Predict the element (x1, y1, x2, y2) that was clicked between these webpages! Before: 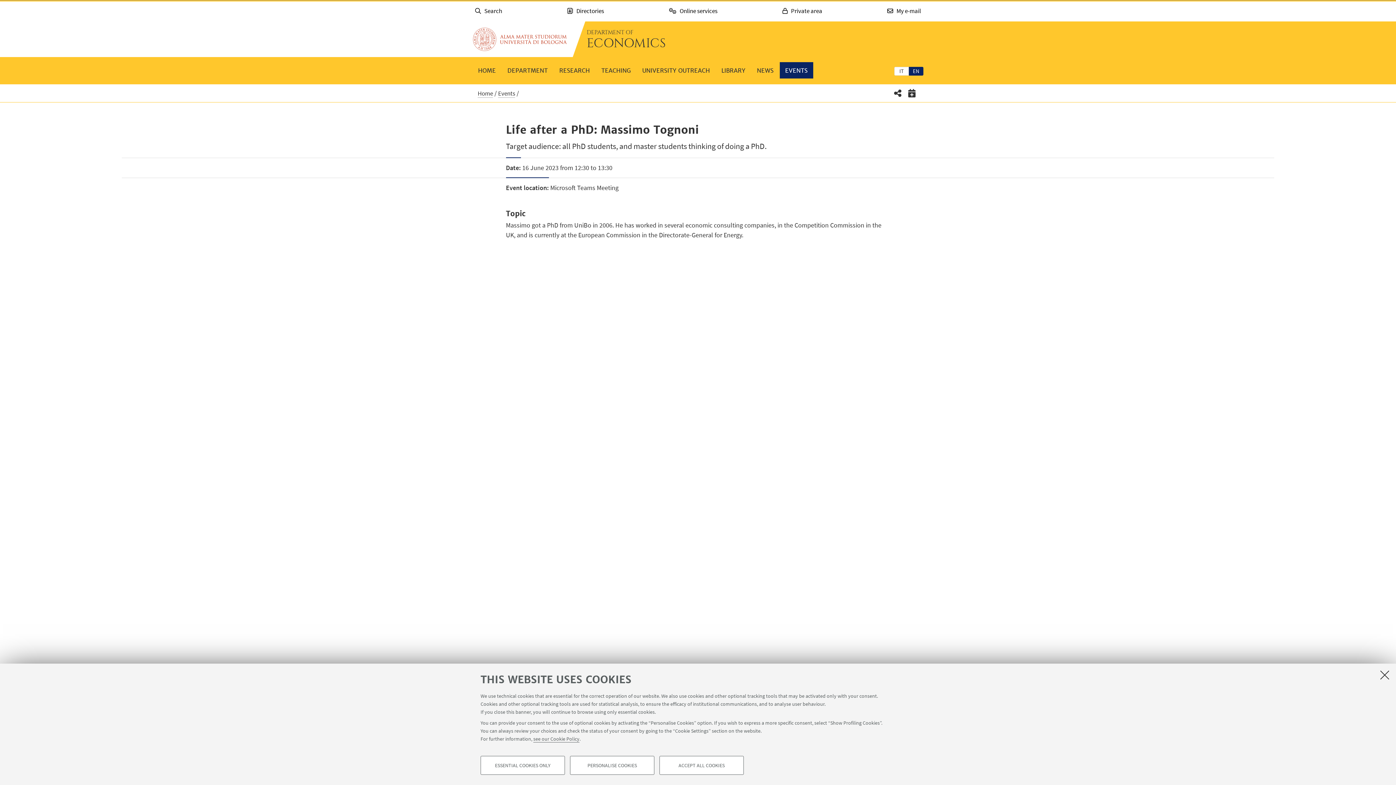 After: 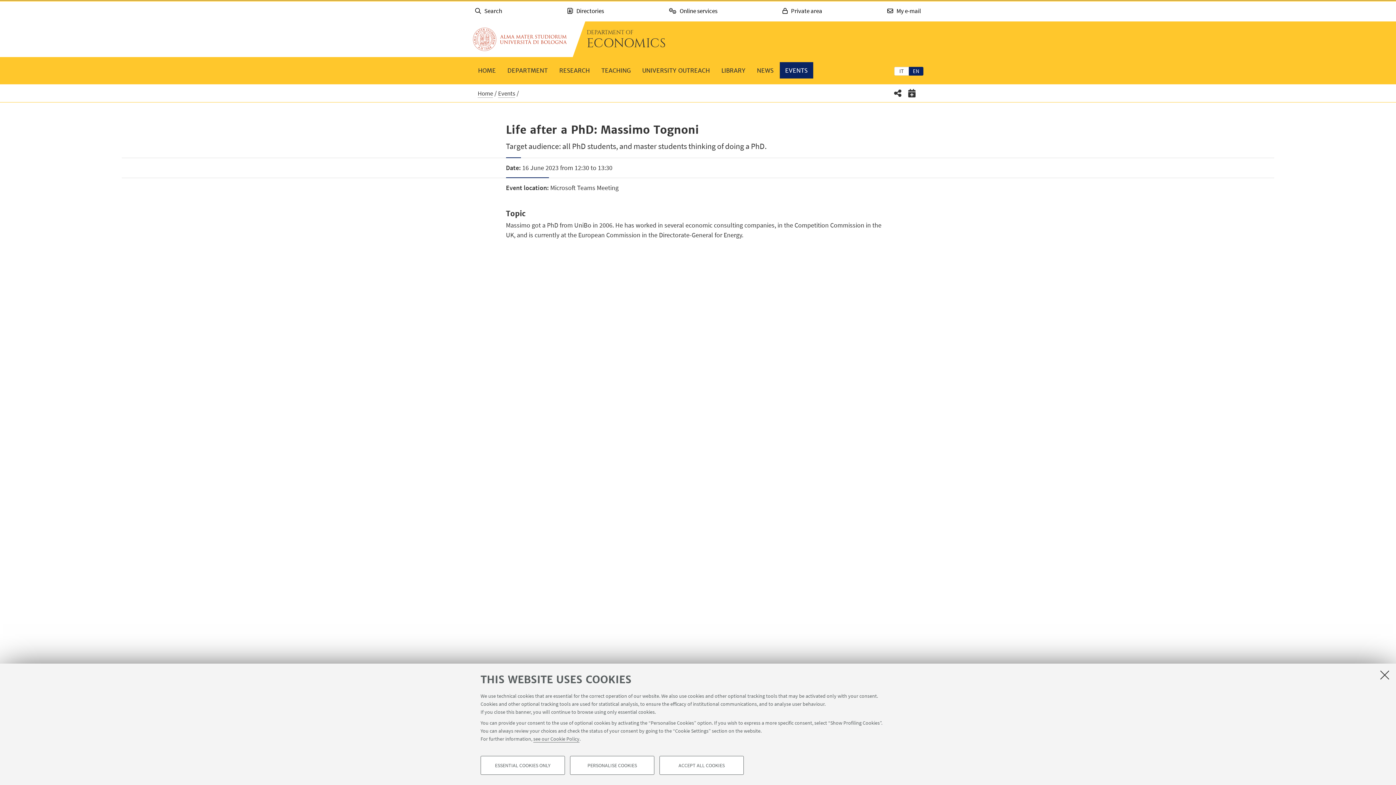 Action: label: Go to the University of Bologna homepage bbox: (472, 23, 567, 54)